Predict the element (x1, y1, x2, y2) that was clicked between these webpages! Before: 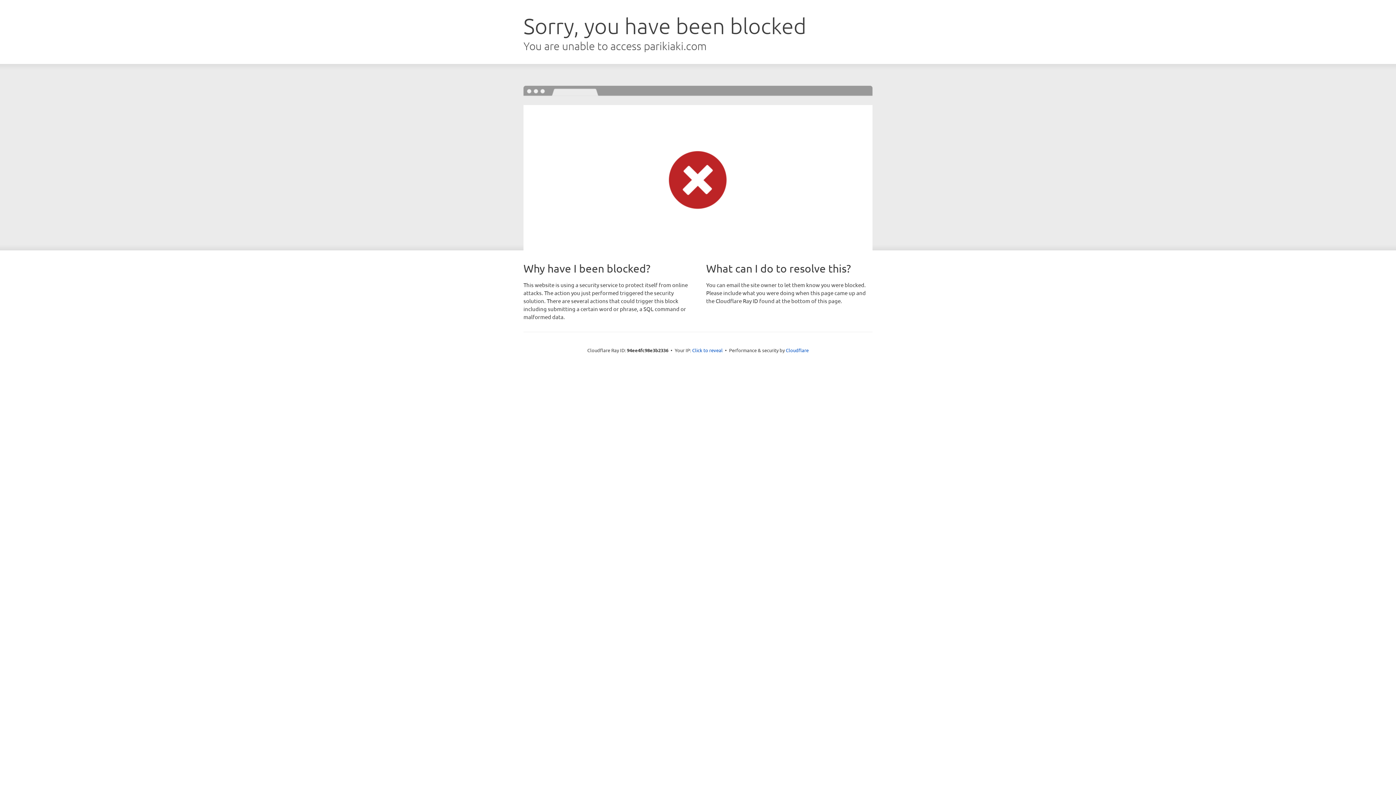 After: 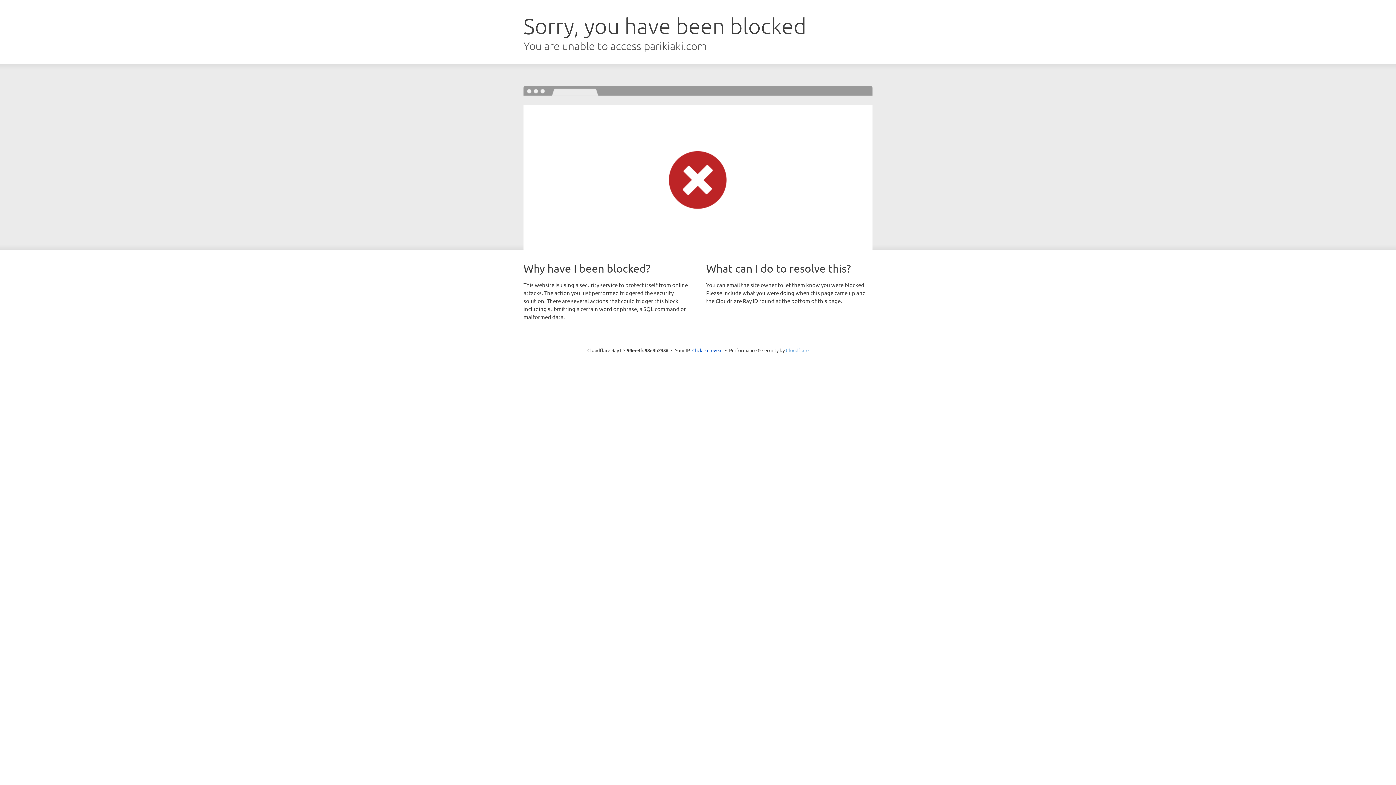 Action: label: Cloudflare bbox: (786, 347, 808, 353)